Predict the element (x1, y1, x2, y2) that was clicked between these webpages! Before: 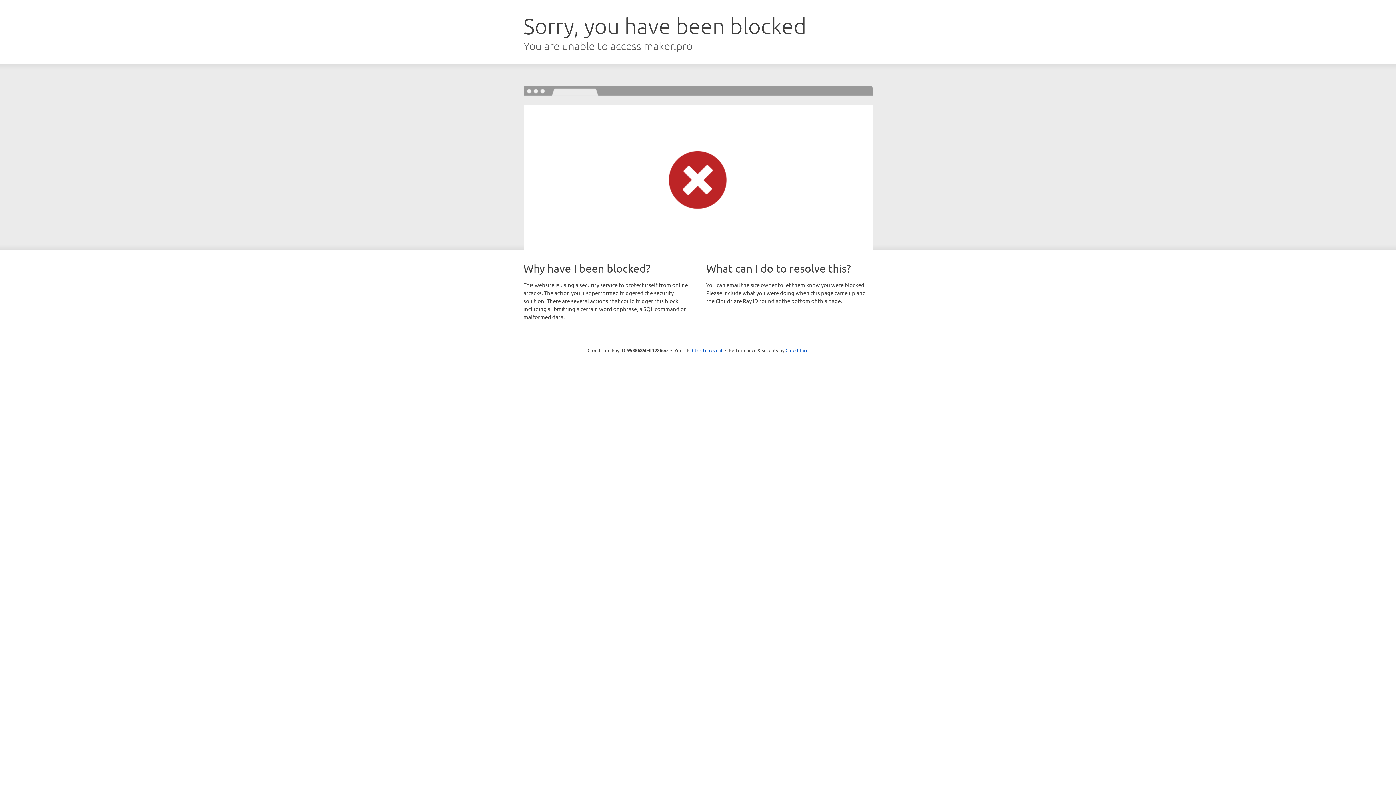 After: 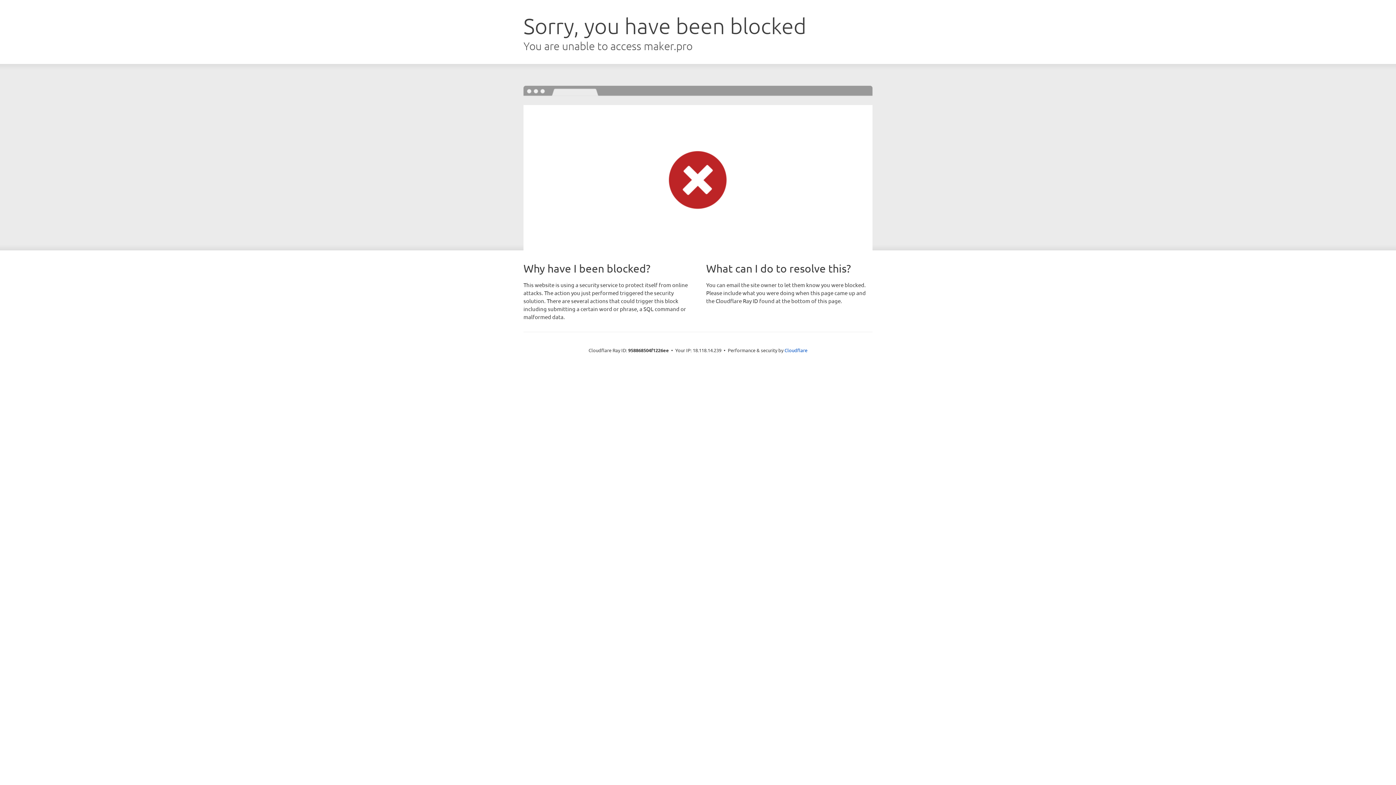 Action: bbox: (692, 346, 722, 353) label: Click to reveal